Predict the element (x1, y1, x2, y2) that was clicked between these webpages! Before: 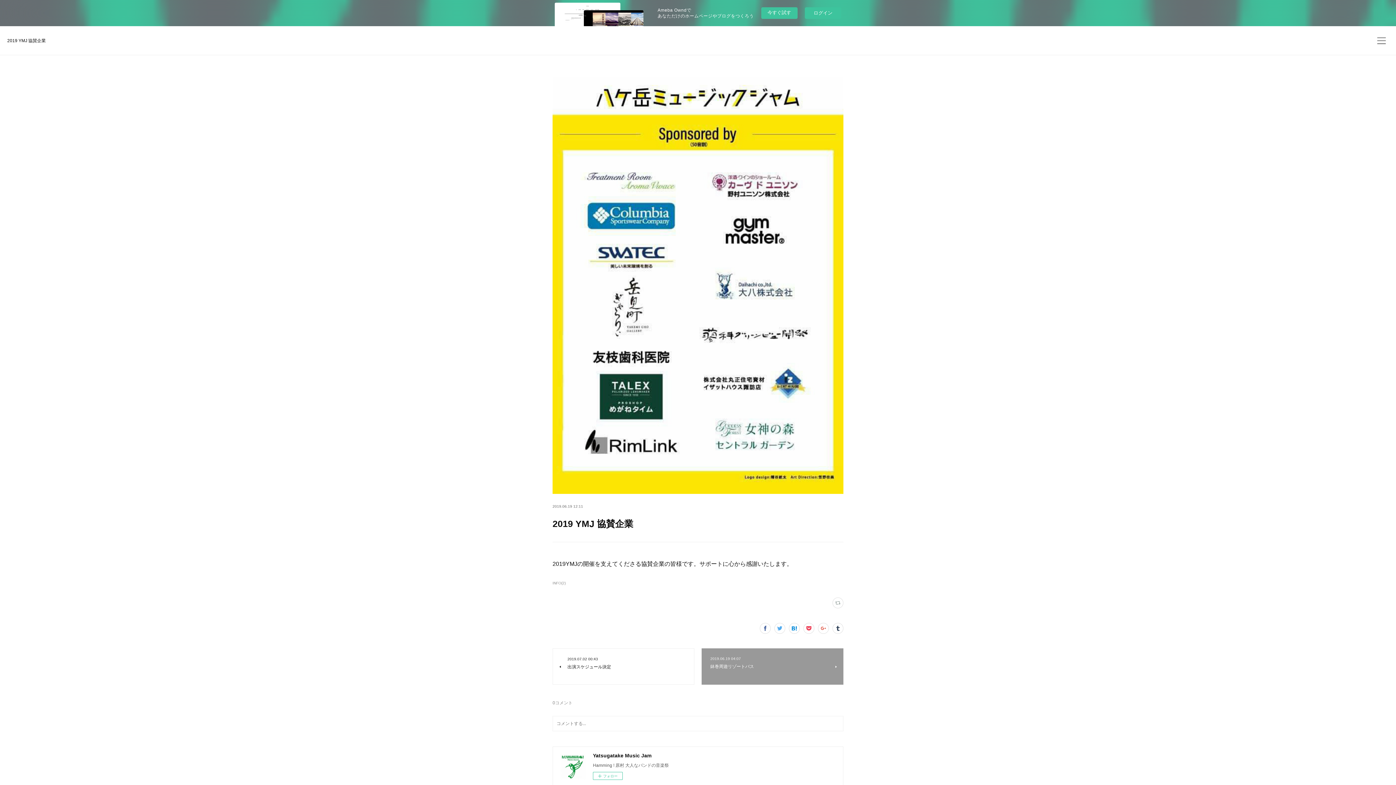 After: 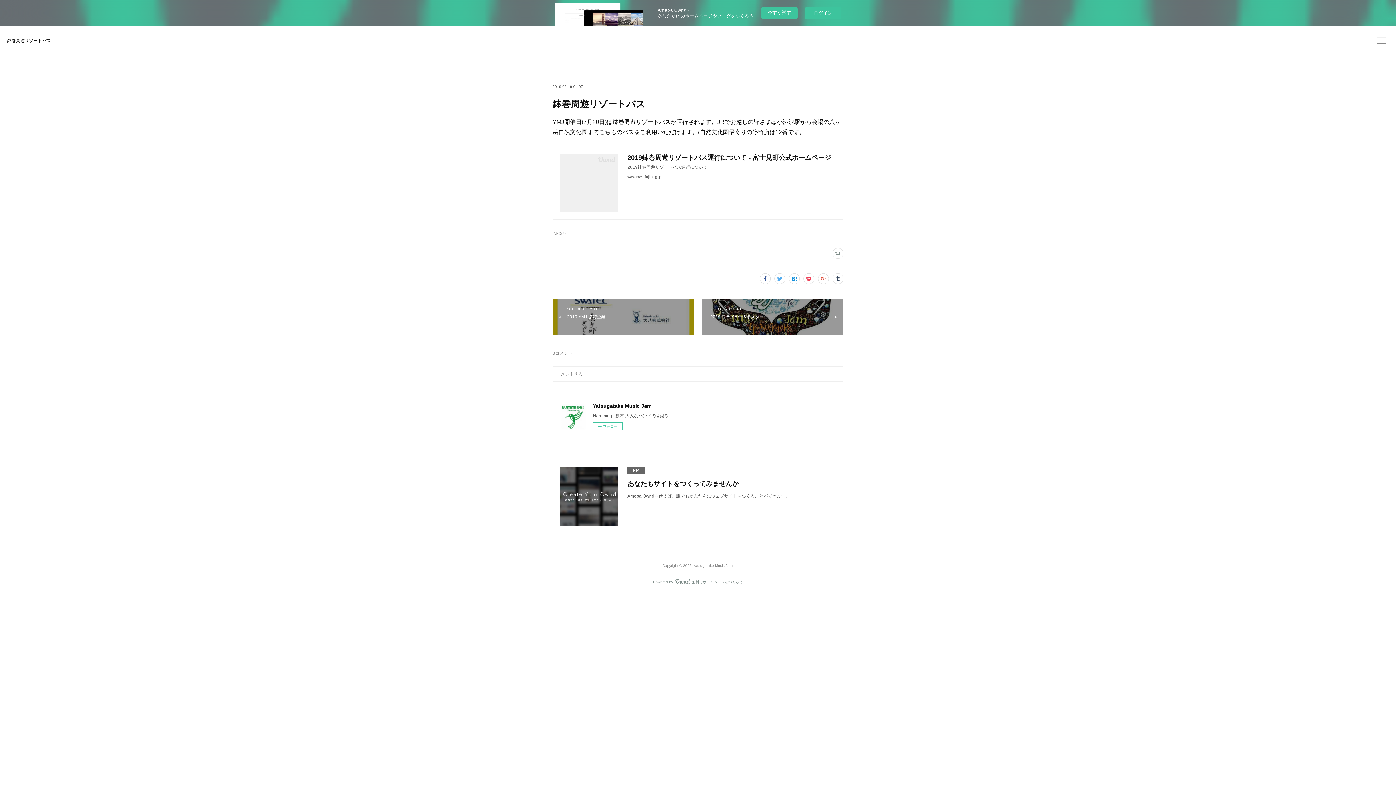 Action: label: 2019.06.19 04:07
鉢巻周遊リゾートバス bbox: (701, 648, 843, 685)